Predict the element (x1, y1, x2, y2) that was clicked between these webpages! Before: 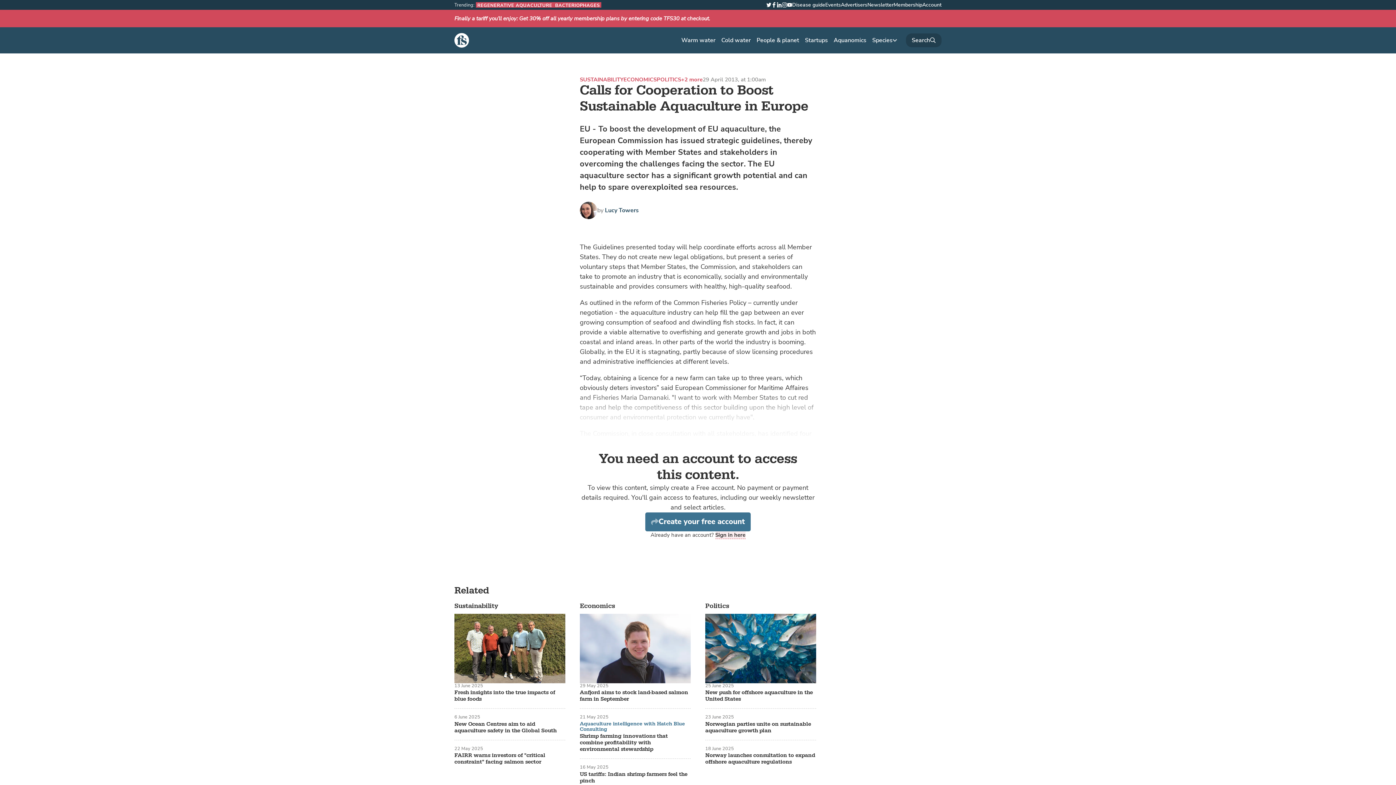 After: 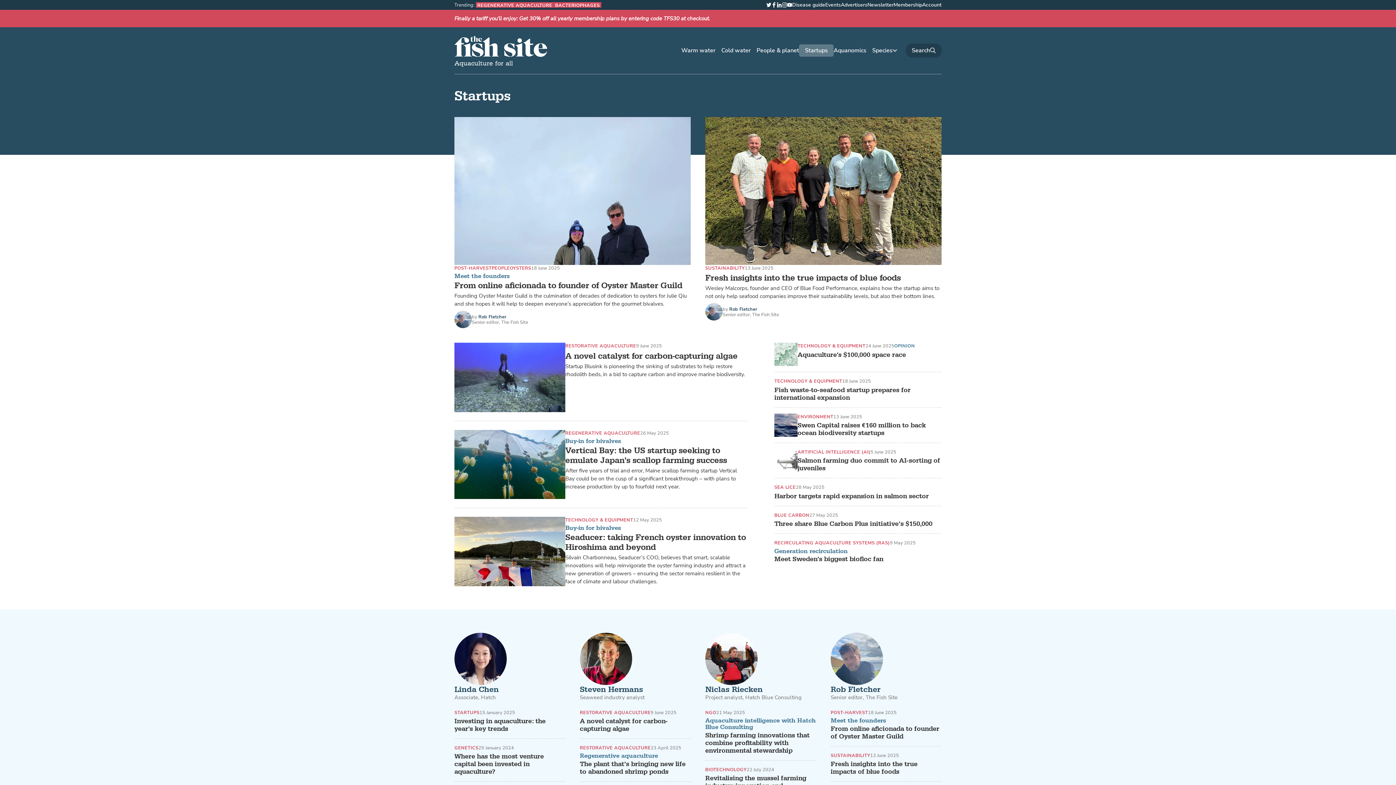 Action: bbox: (799, 34, 833, 46) label: Startups